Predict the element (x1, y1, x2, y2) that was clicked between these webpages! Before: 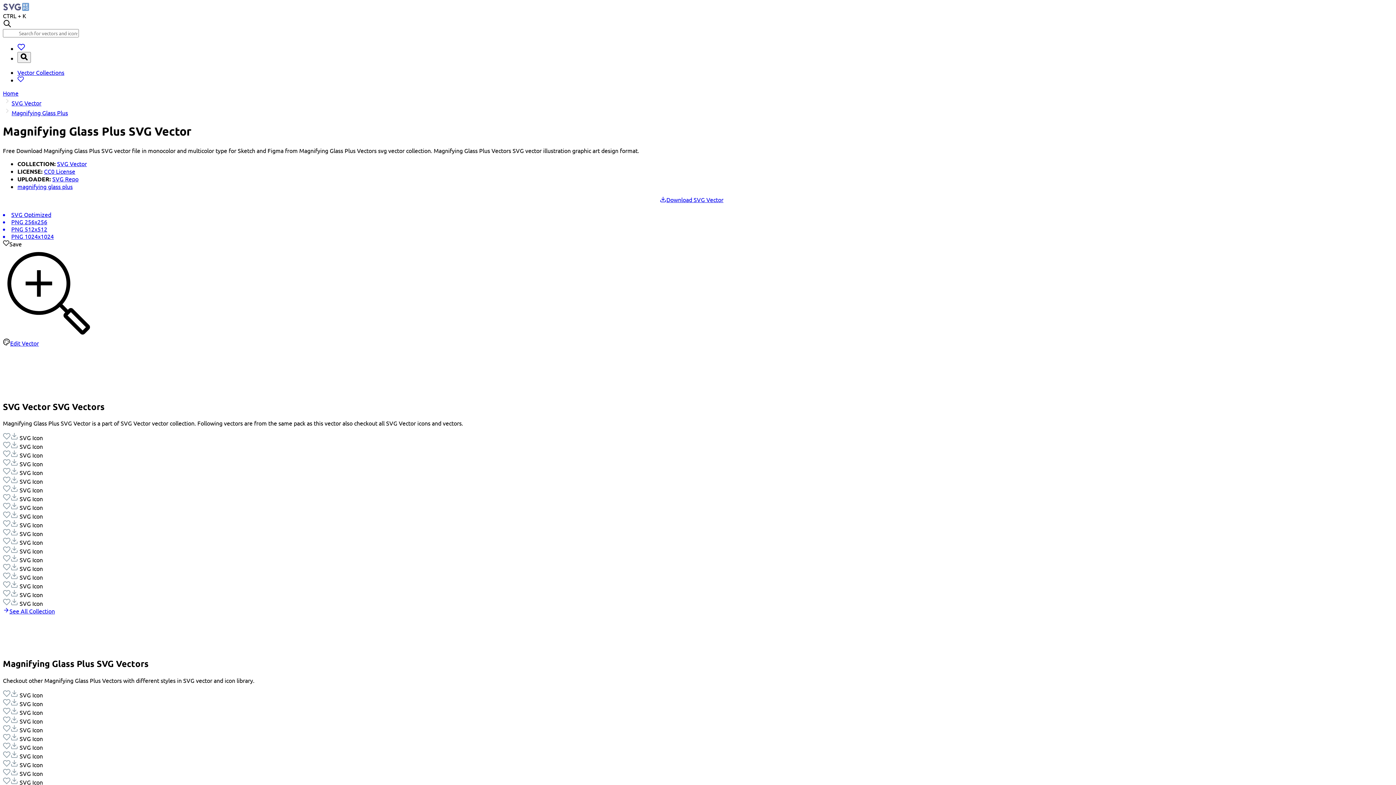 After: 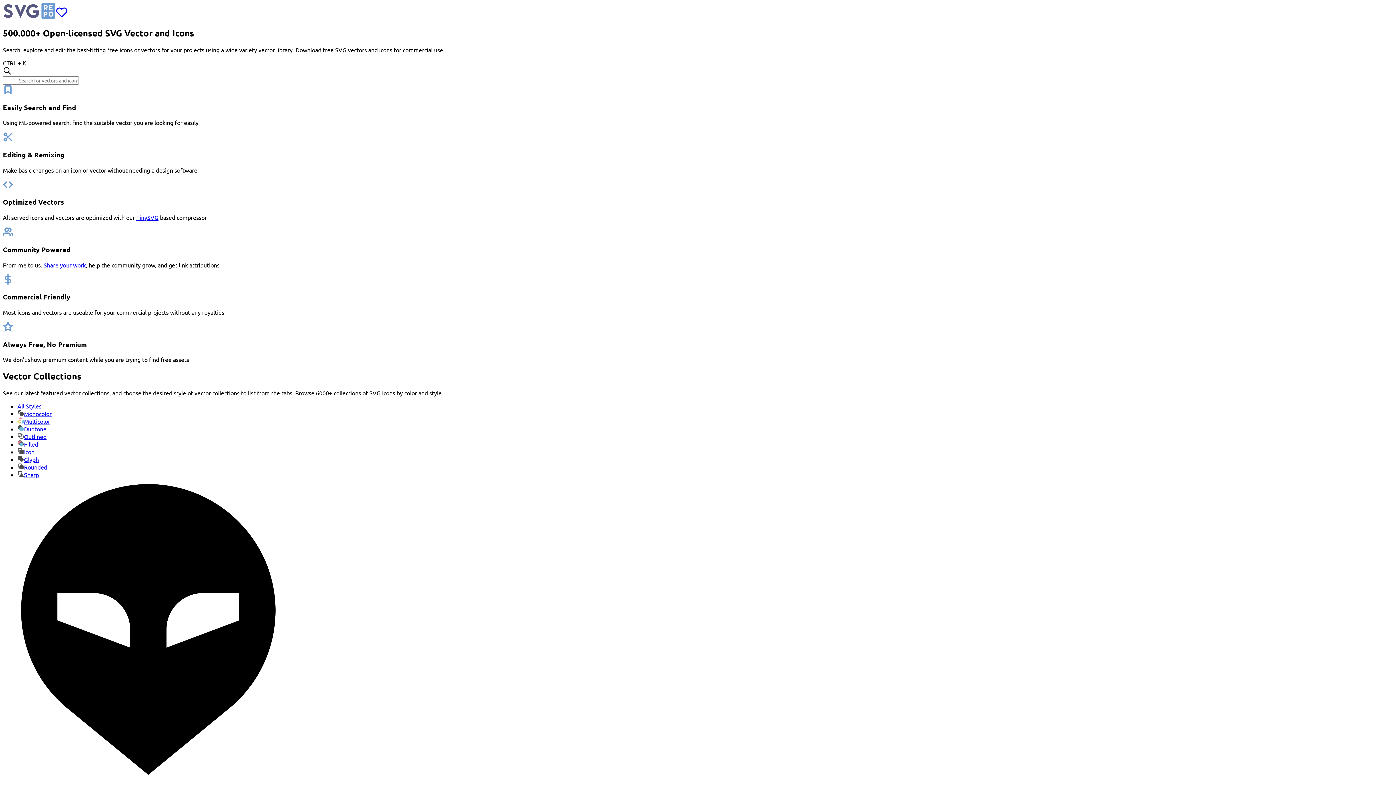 Action: bbox: (52, 175, 78, 182) label: SVG Repo